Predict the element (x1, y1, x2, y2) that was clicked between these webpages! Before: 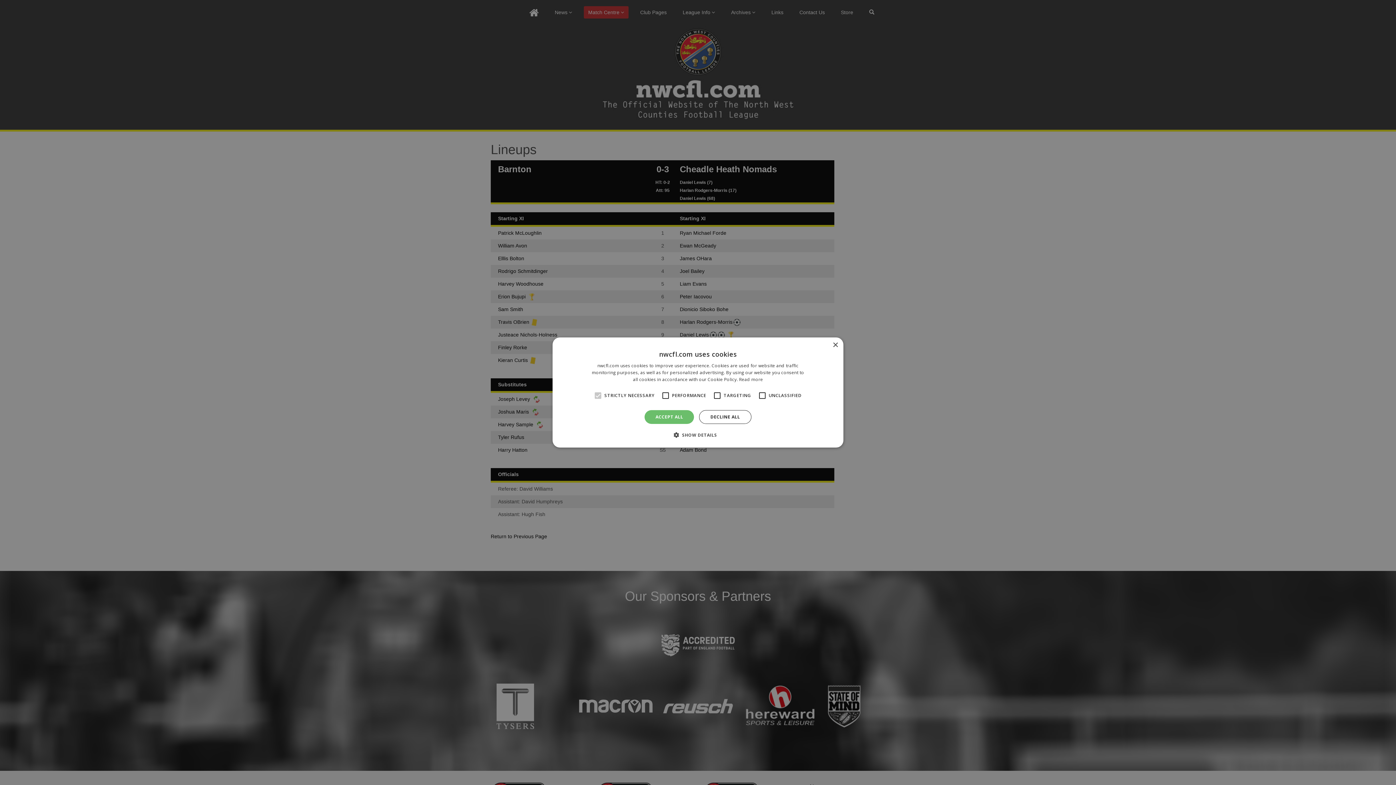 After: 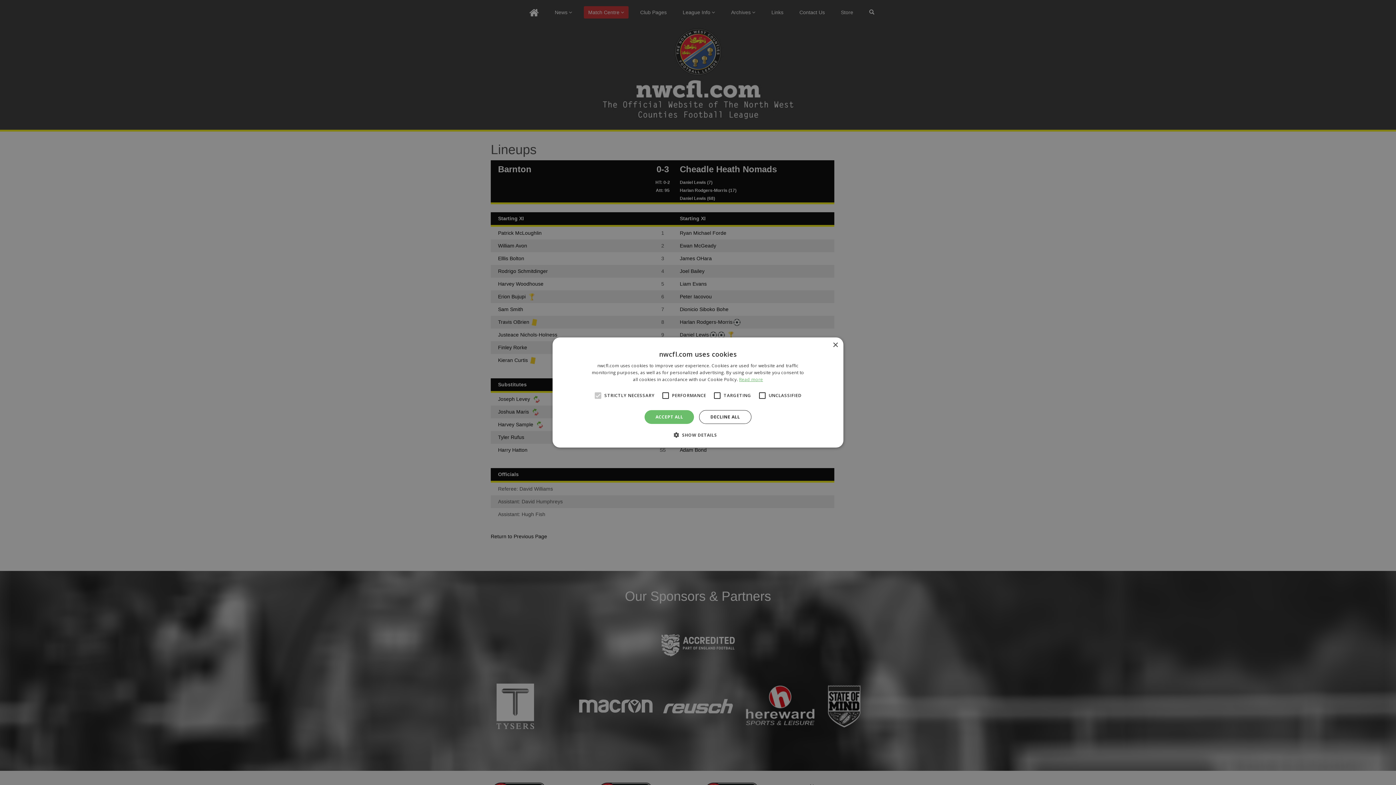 Action: label: Read more, opens a new window bbox: (739, 376, 763, 382)